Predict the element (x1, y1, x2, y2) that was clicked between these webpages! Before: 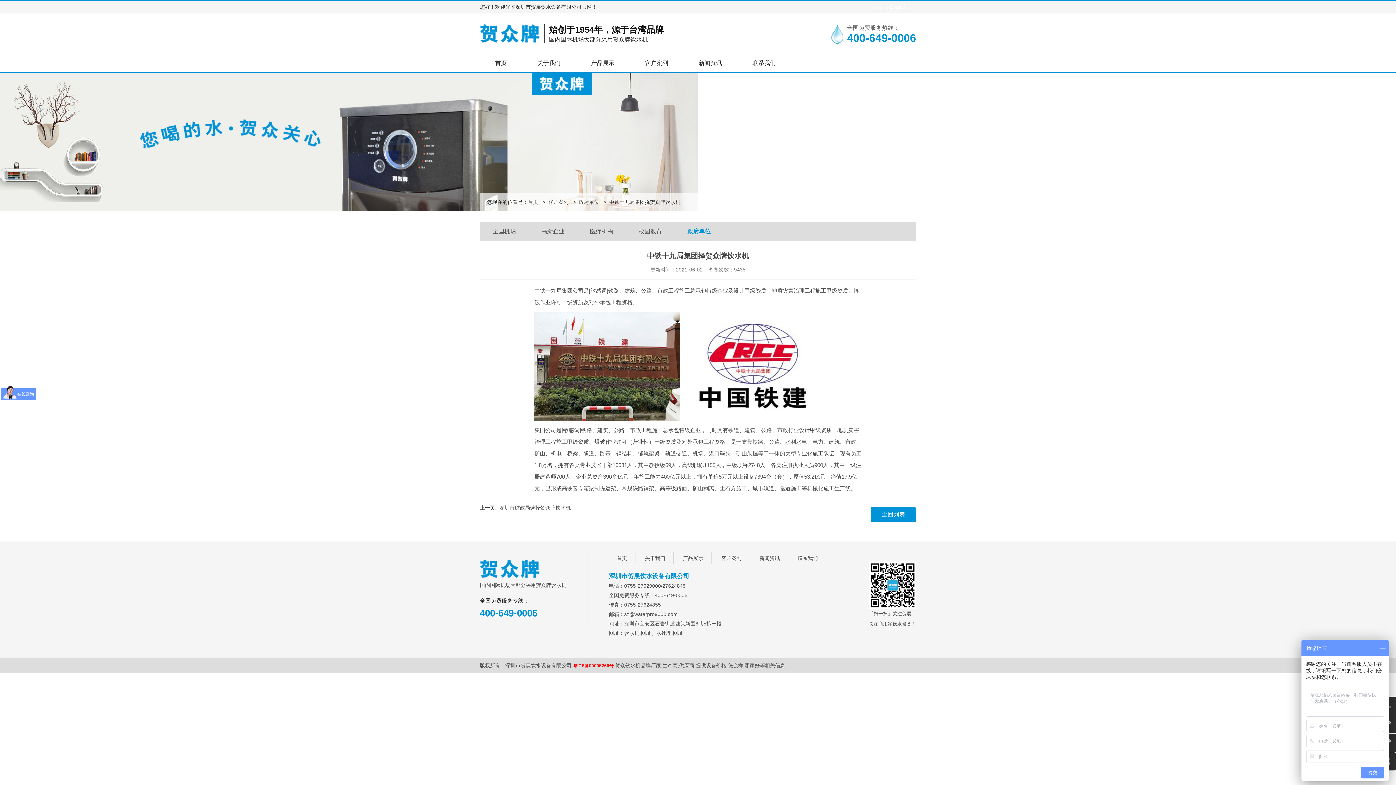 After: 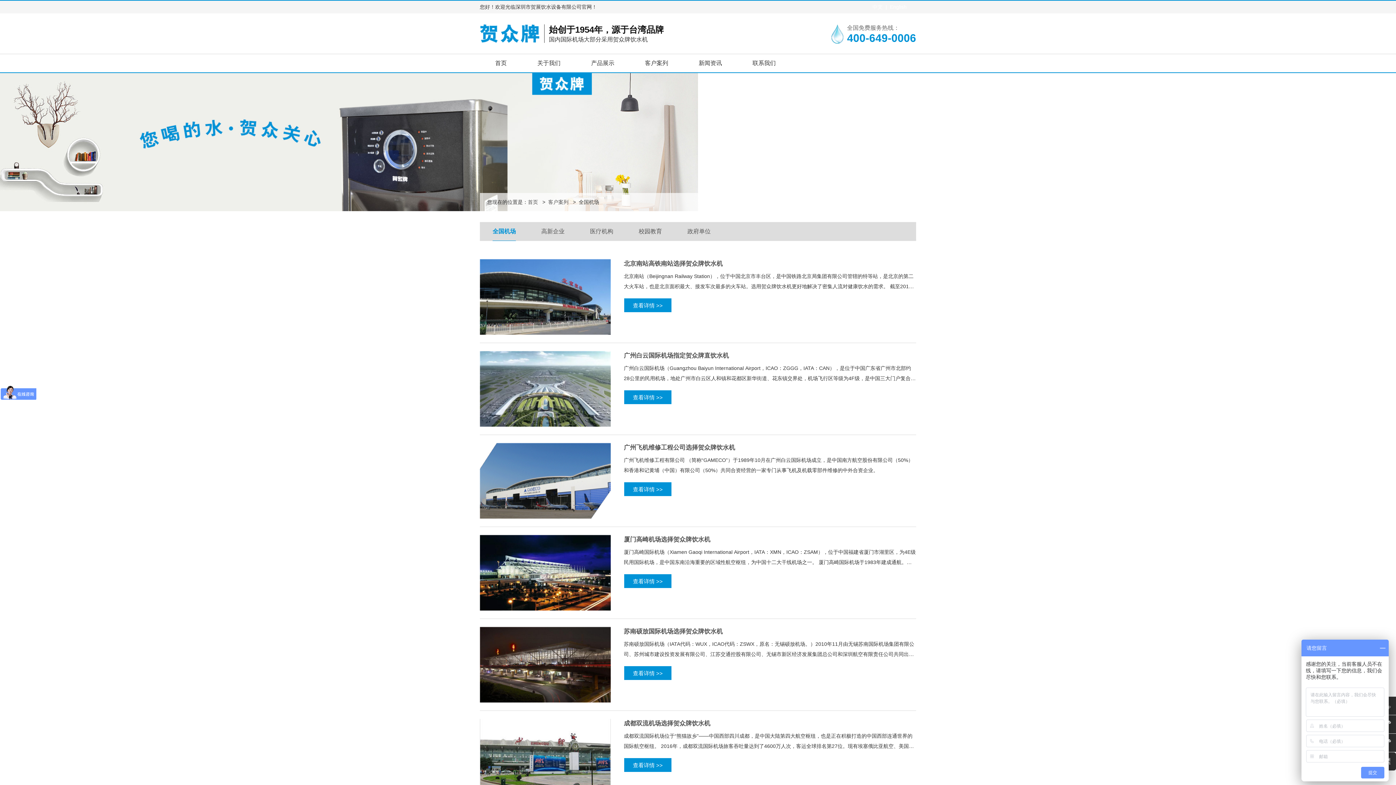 Action: label: 客户案列 bbox: (629, 54, 683, 72)